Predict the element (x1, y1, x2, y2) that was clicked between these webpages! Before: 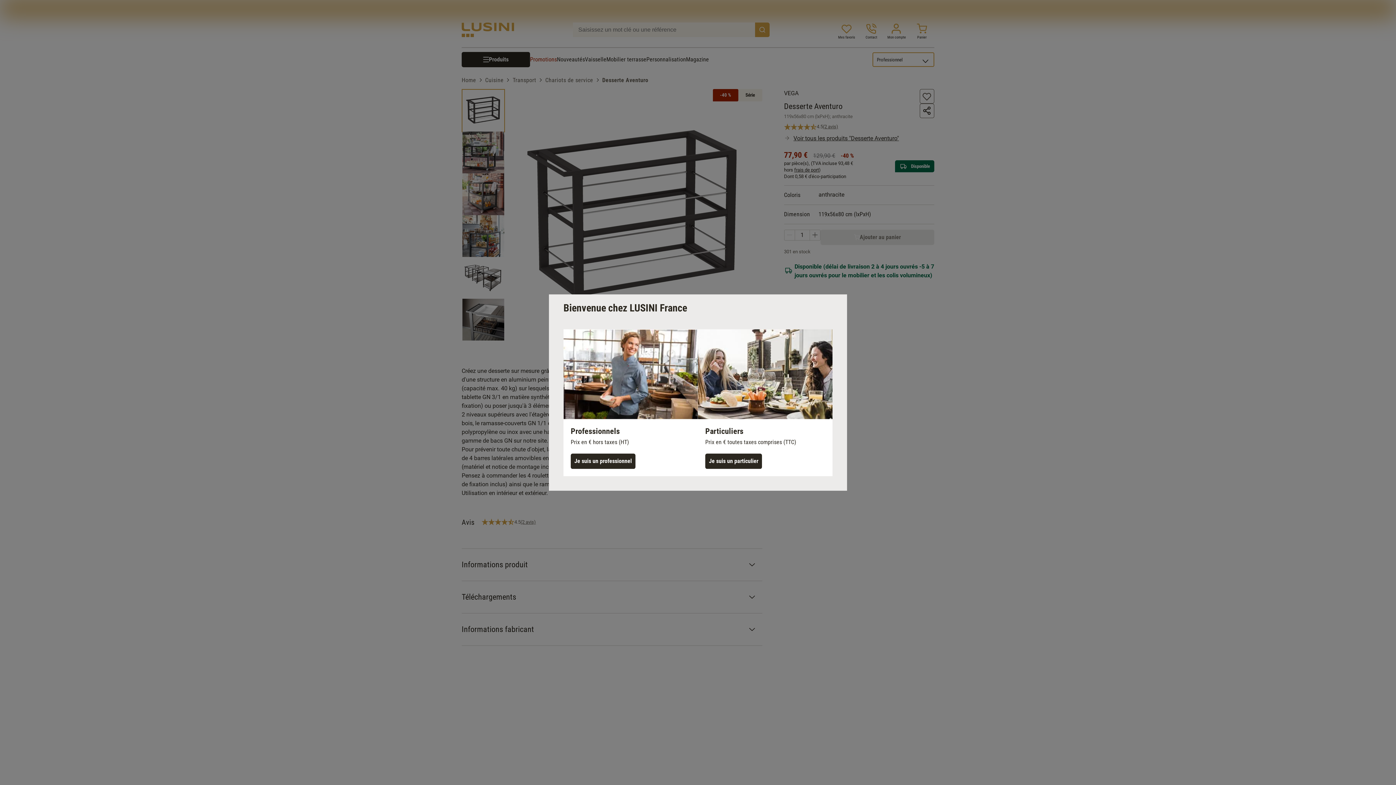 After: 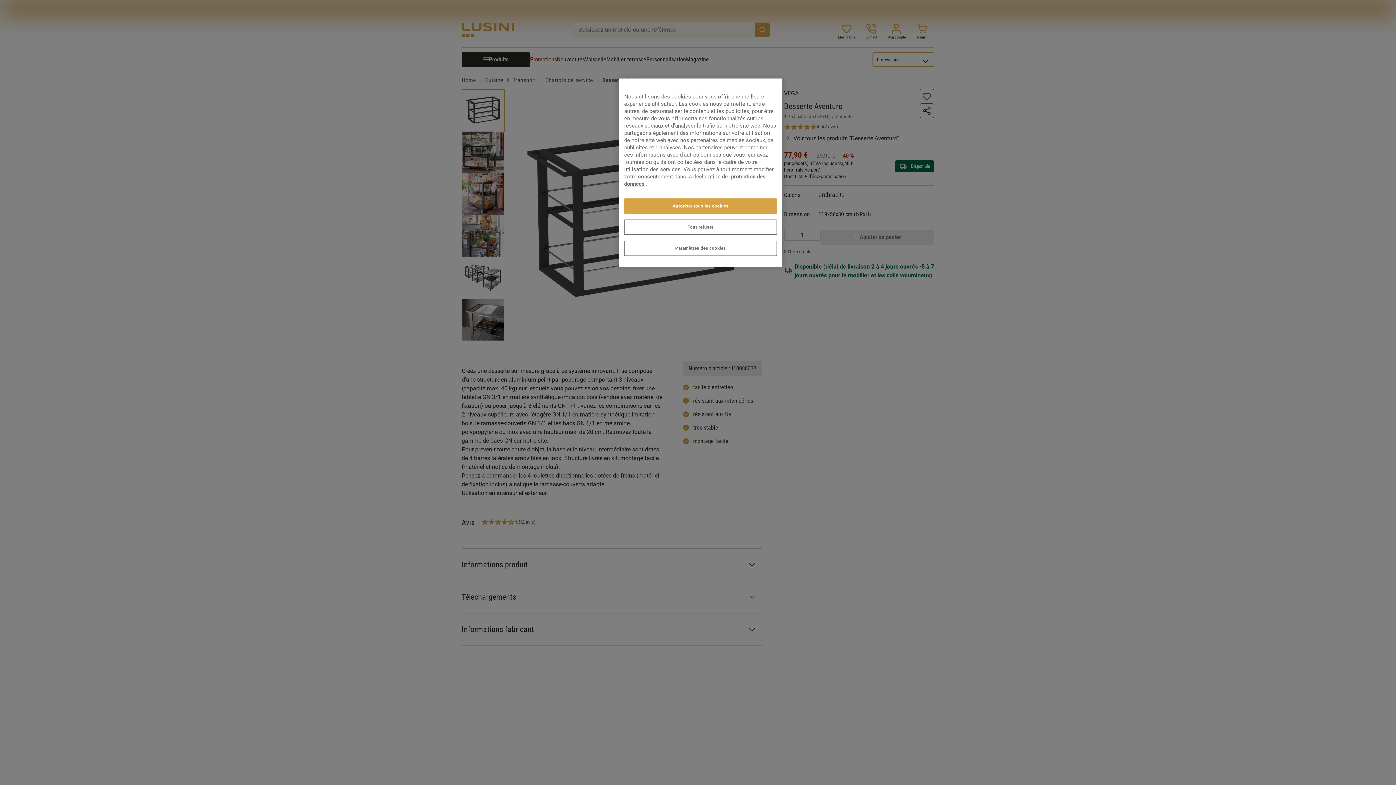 Action: label: Je suis un professionnel bbox: (570, 453, 635, 469)